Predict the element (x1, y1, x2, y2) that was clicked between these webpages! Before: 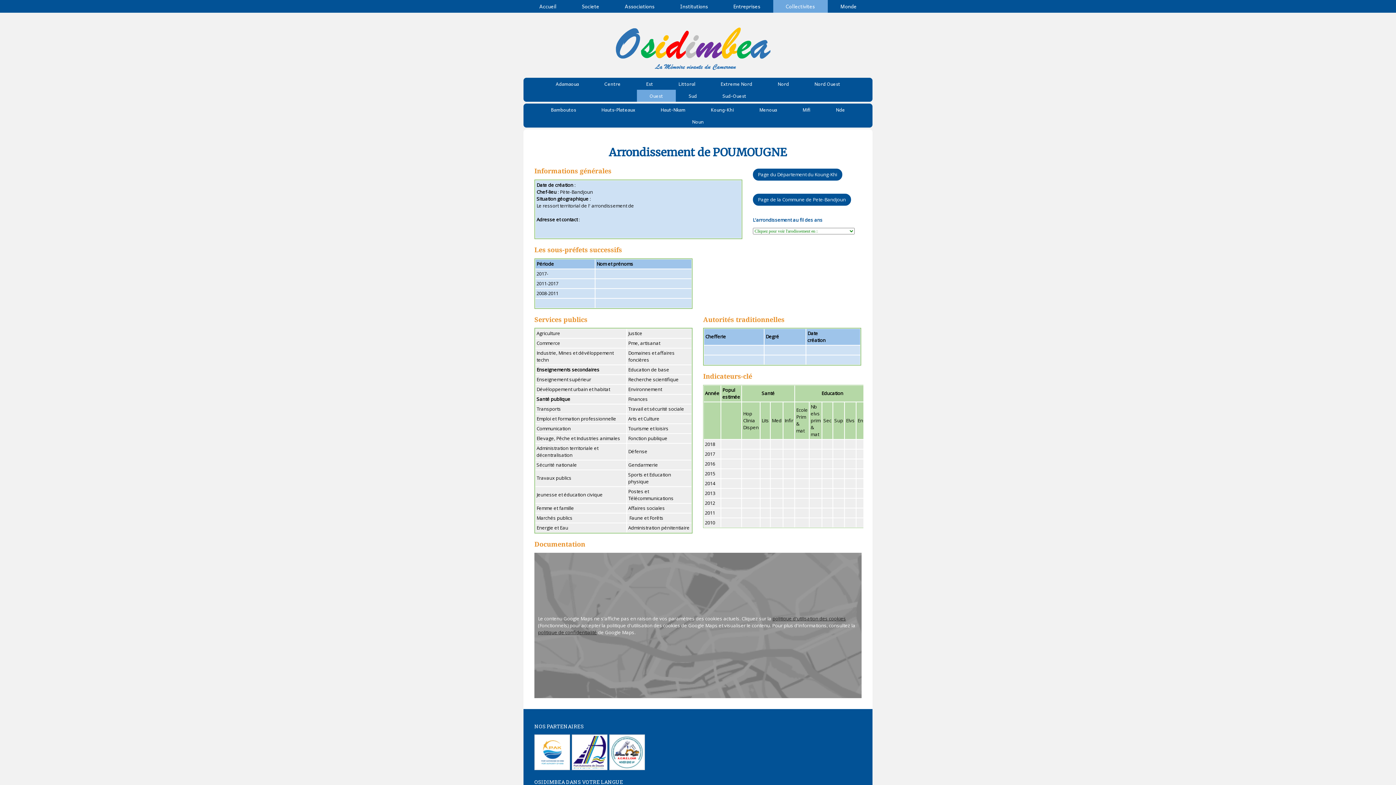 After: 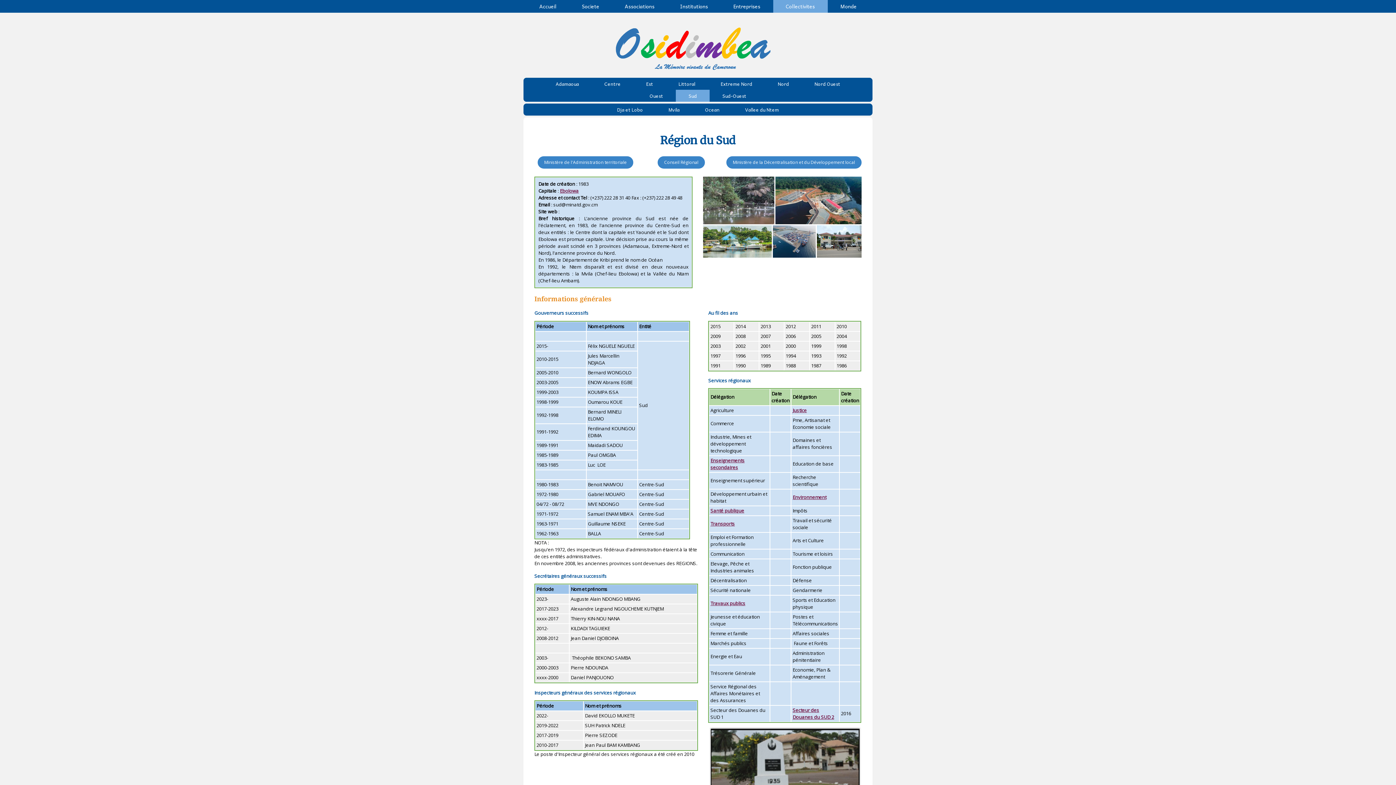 Action: label: Sud bbox: (676, 89, 709, 101)